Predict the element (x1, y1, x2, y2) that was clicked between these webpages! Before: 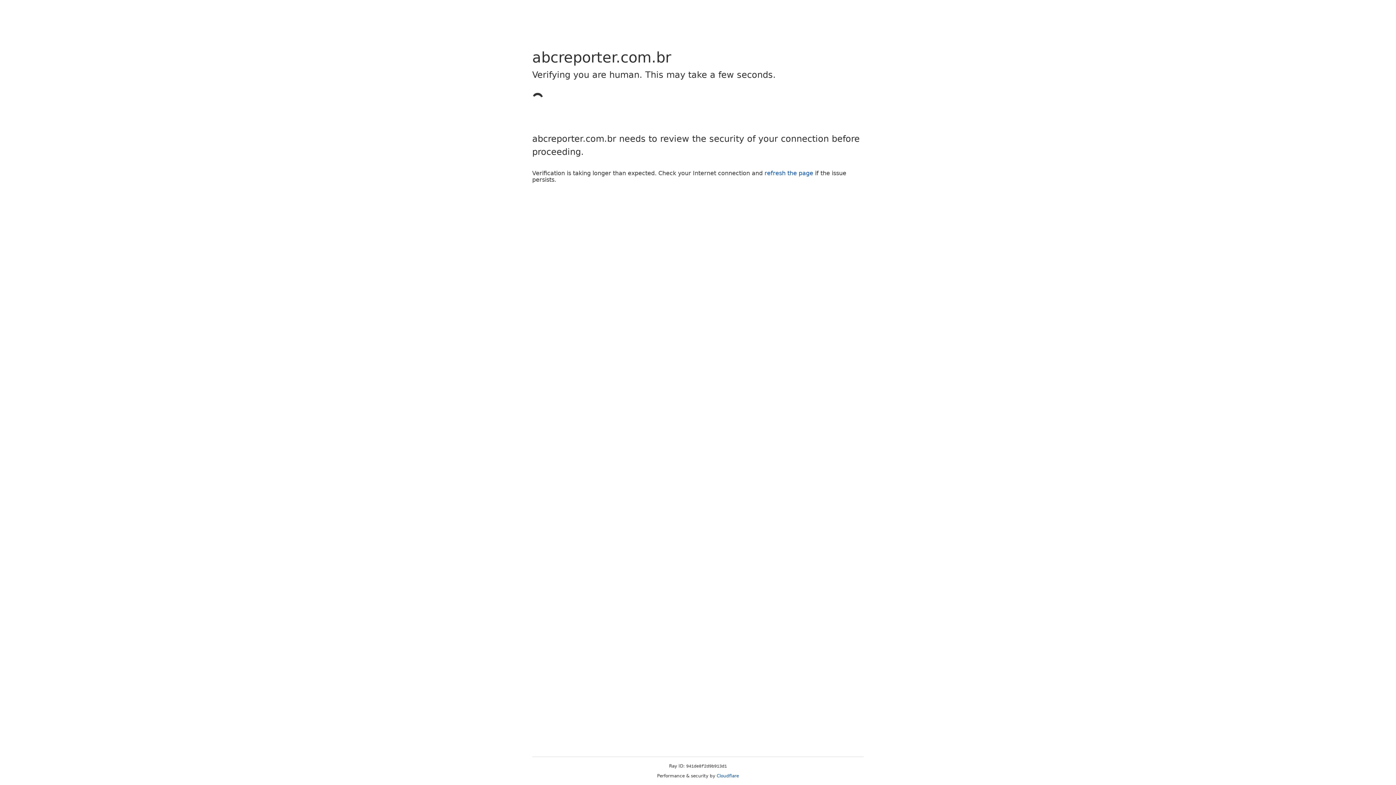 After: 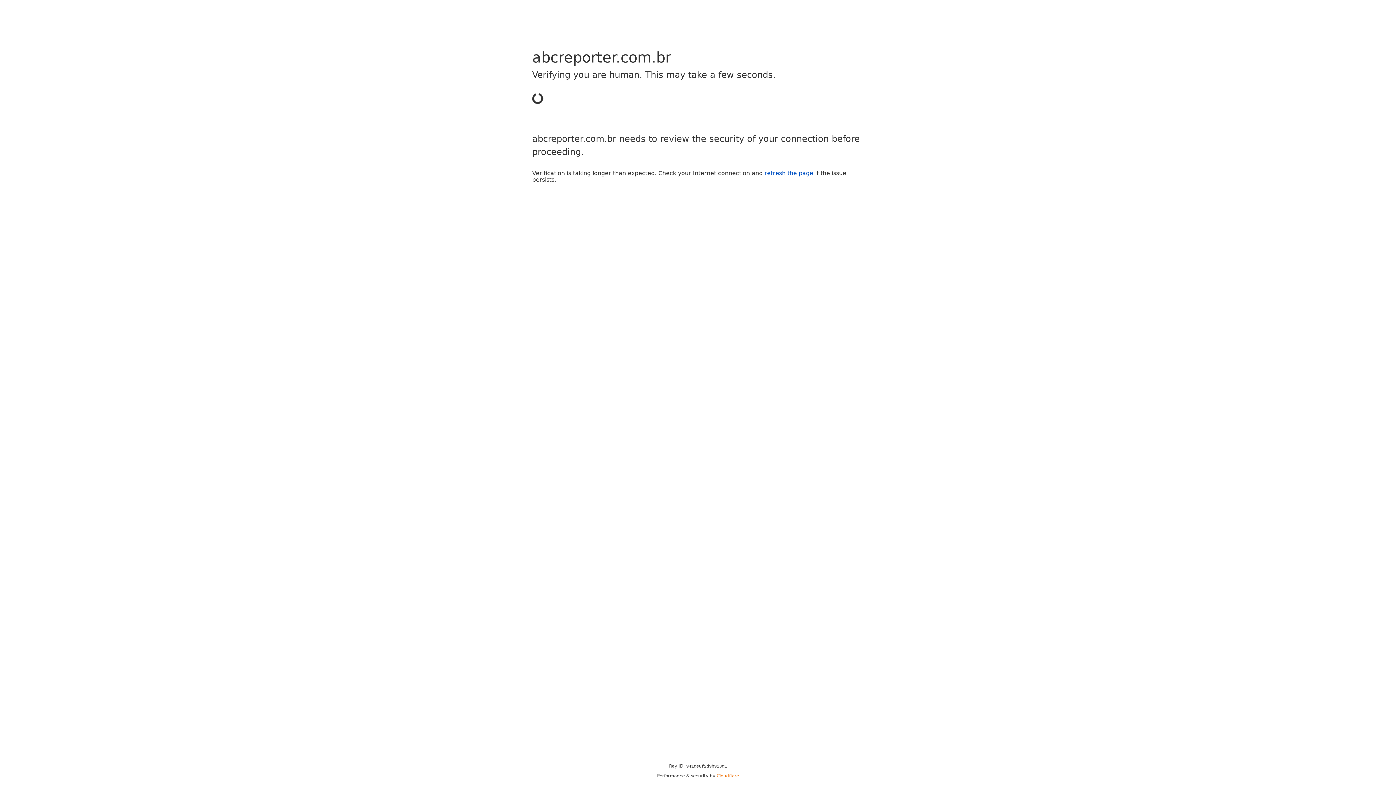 Action: bbox: (716, 773, 739, 778) label: Cloudflare